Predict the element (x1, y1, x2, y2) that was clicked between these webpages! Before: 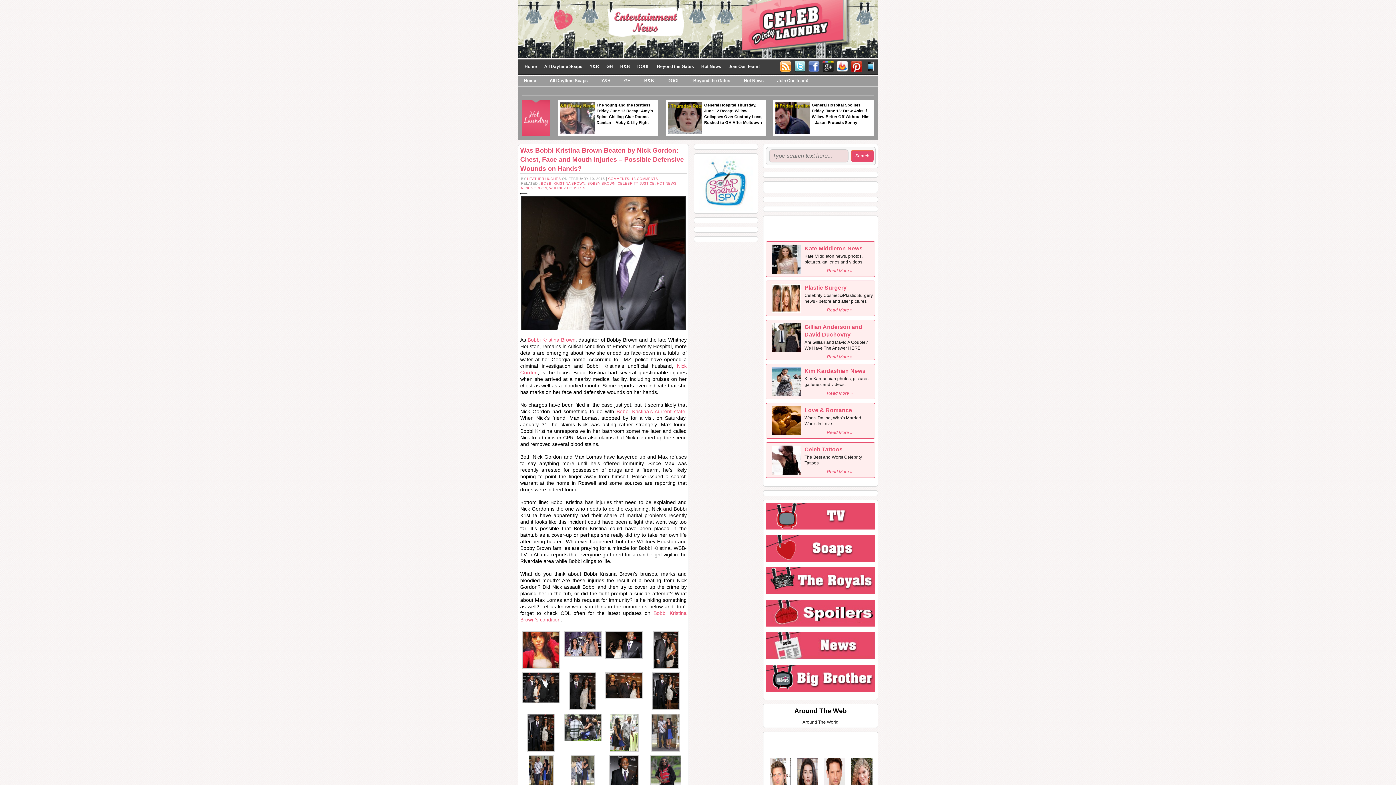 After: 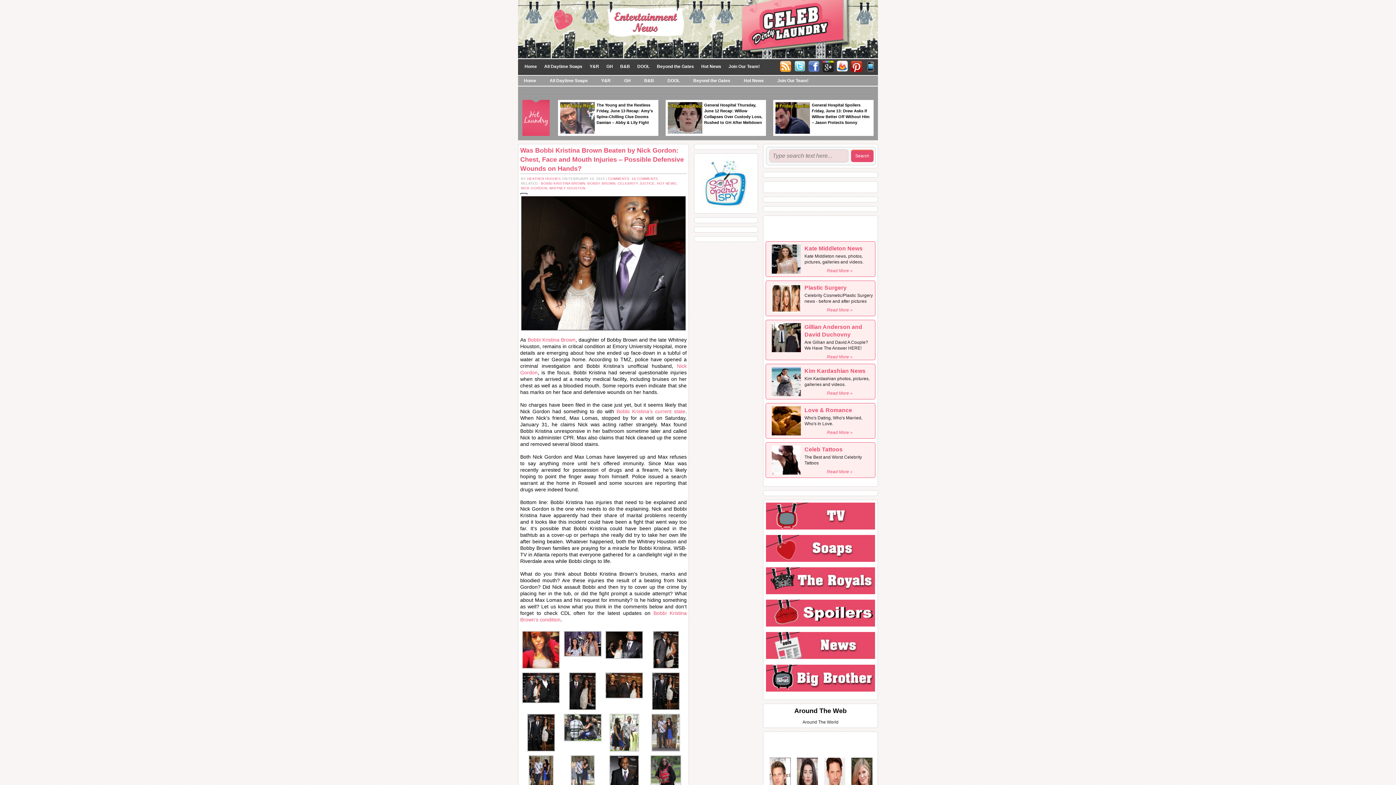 Action: bbox: (804, 245, 862, 251) label: Kate Middleton News